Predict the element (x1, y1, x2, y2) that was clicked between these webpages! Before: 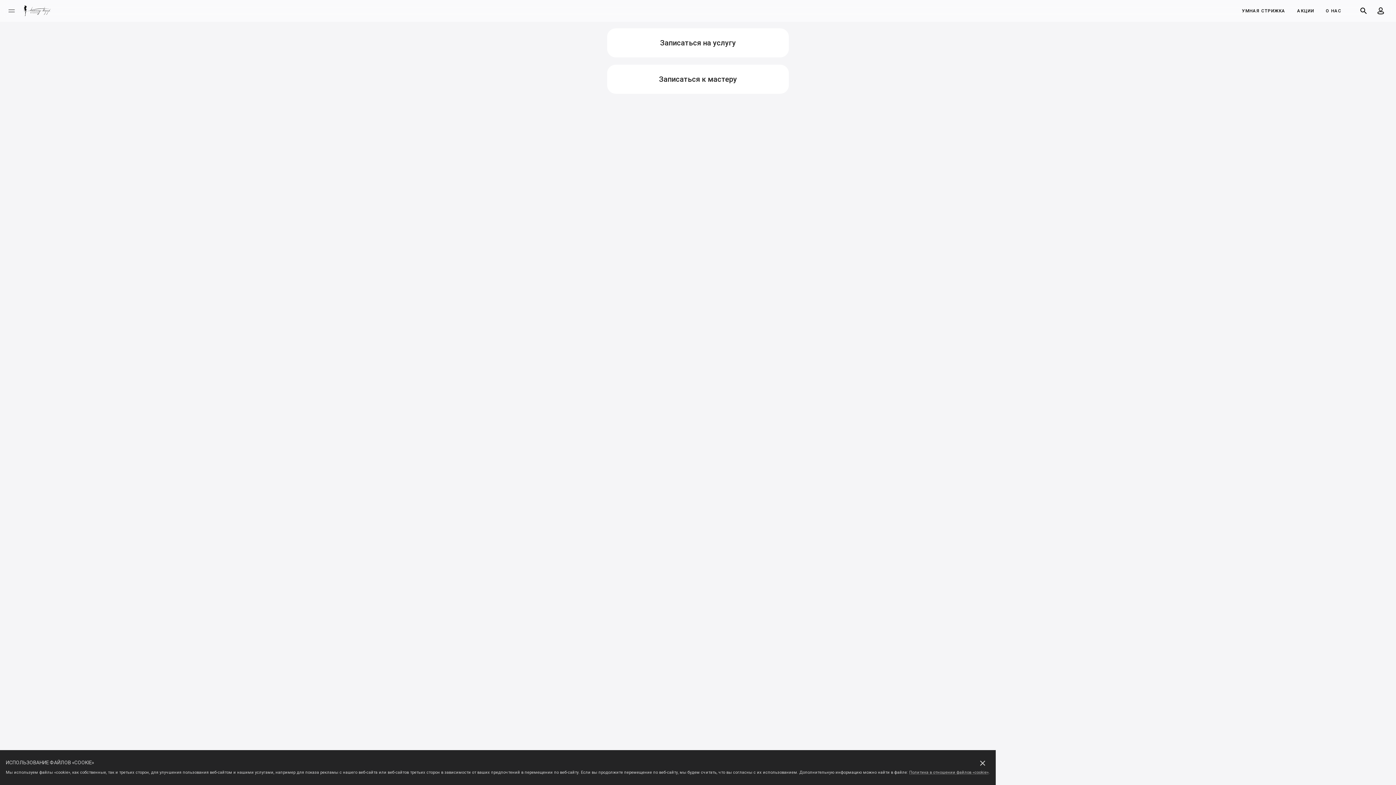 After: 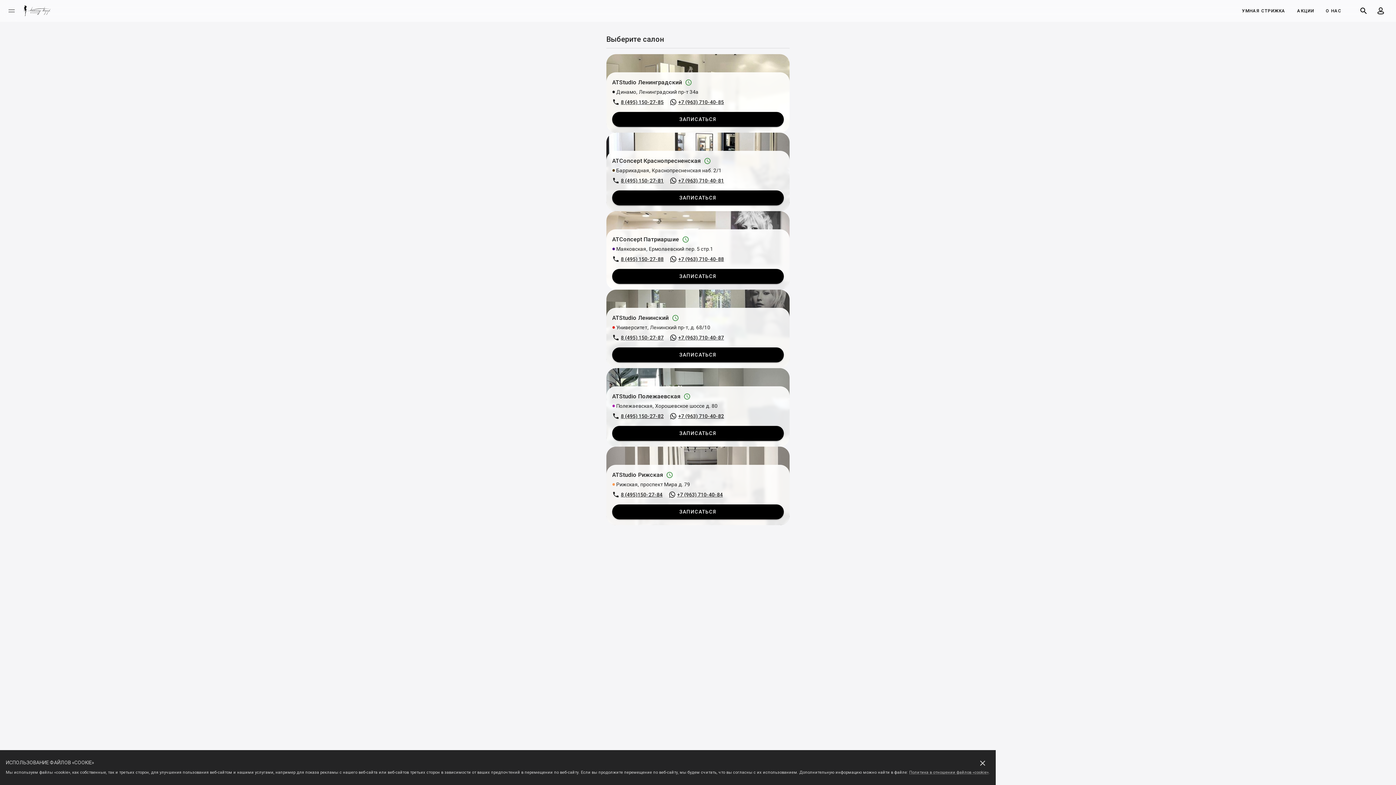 Action: label: Записаться на услугу bbox: (606, 27, 789, 58)